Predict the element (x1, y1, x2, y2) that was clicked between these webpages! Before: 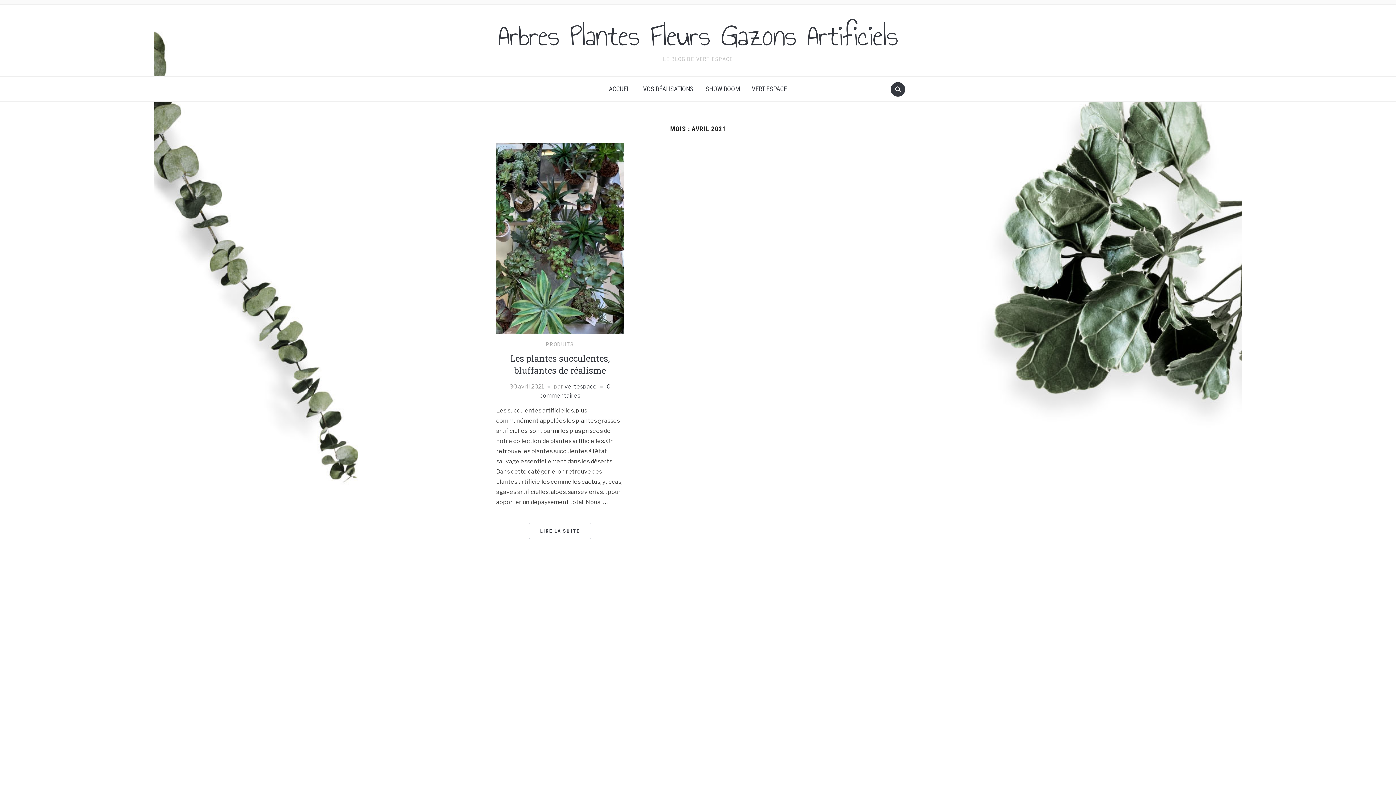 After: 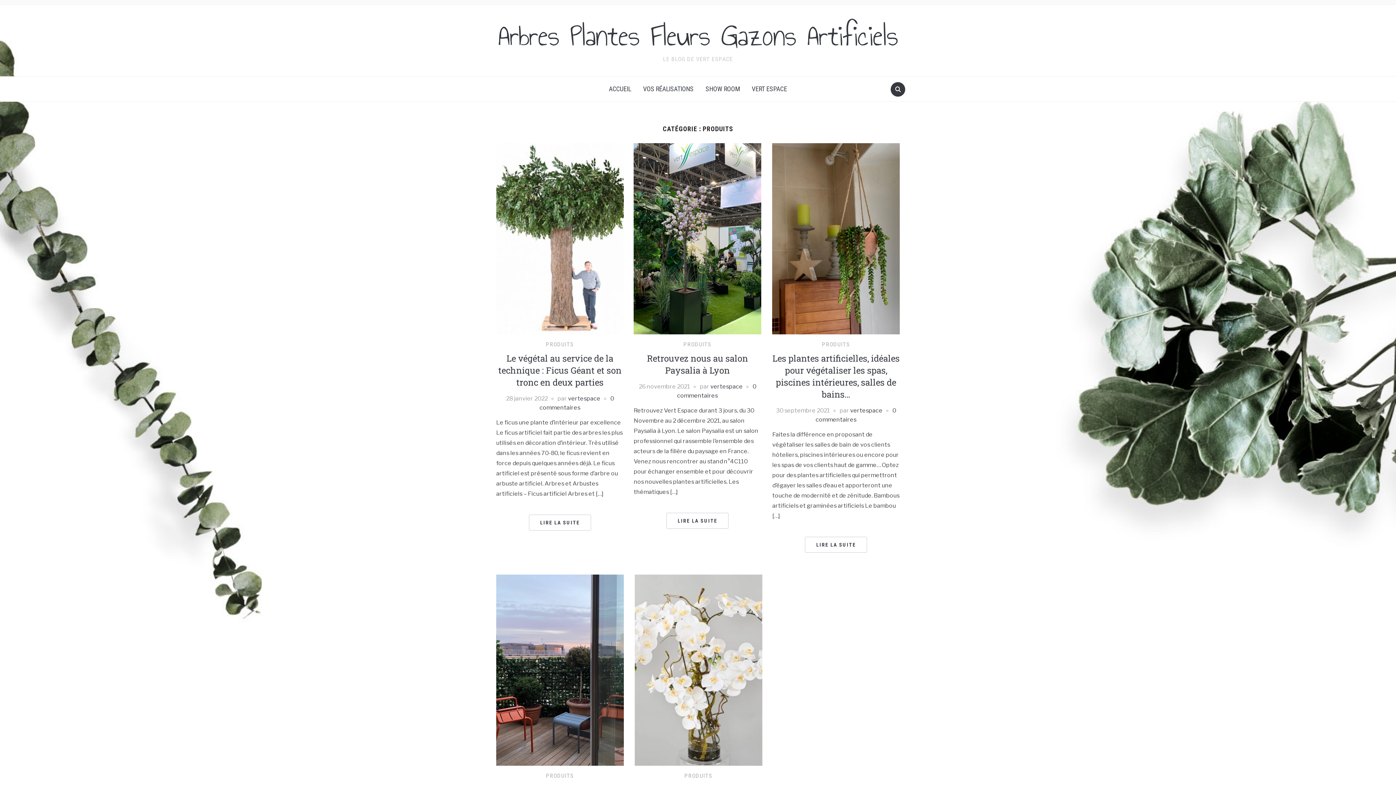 Action: bbox: (546, 341, 574, 347) label: PRODUITS